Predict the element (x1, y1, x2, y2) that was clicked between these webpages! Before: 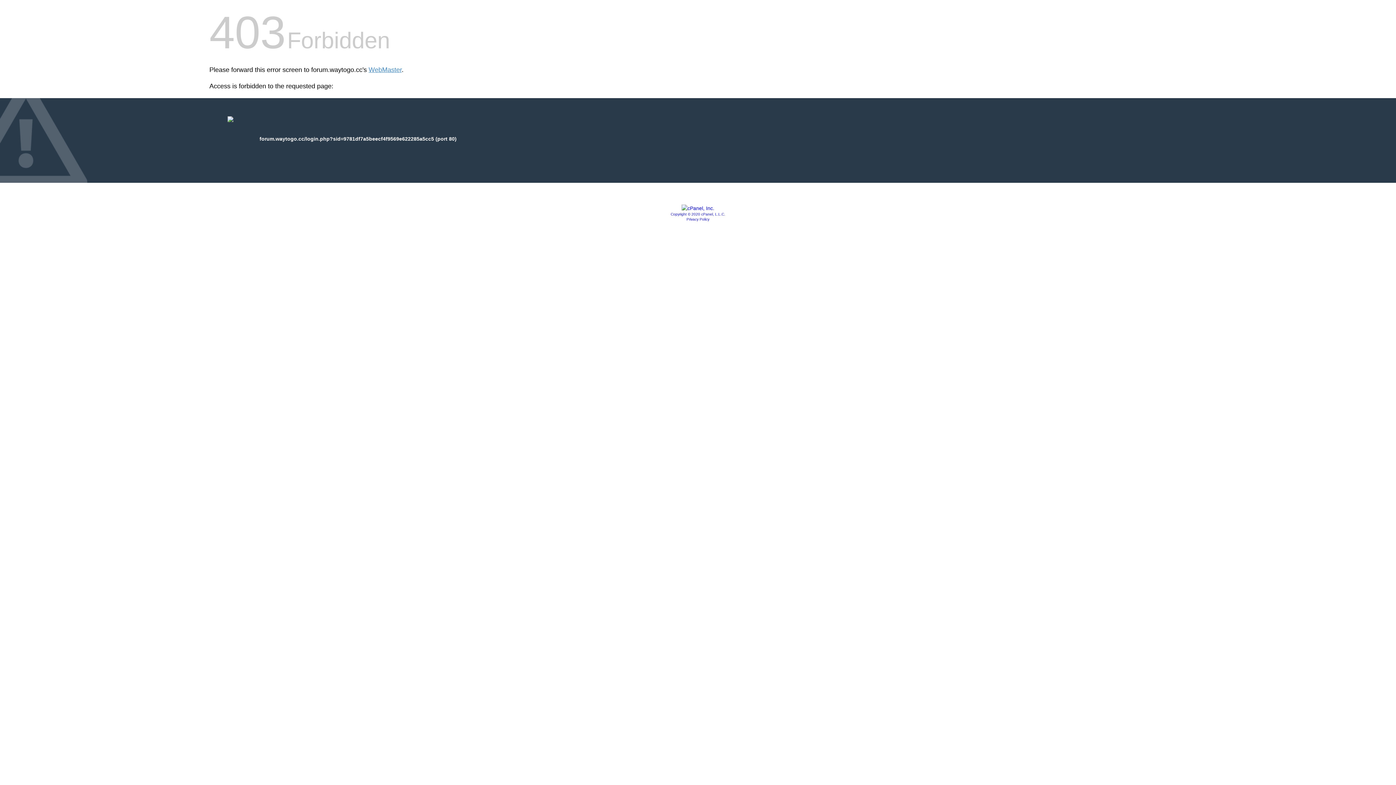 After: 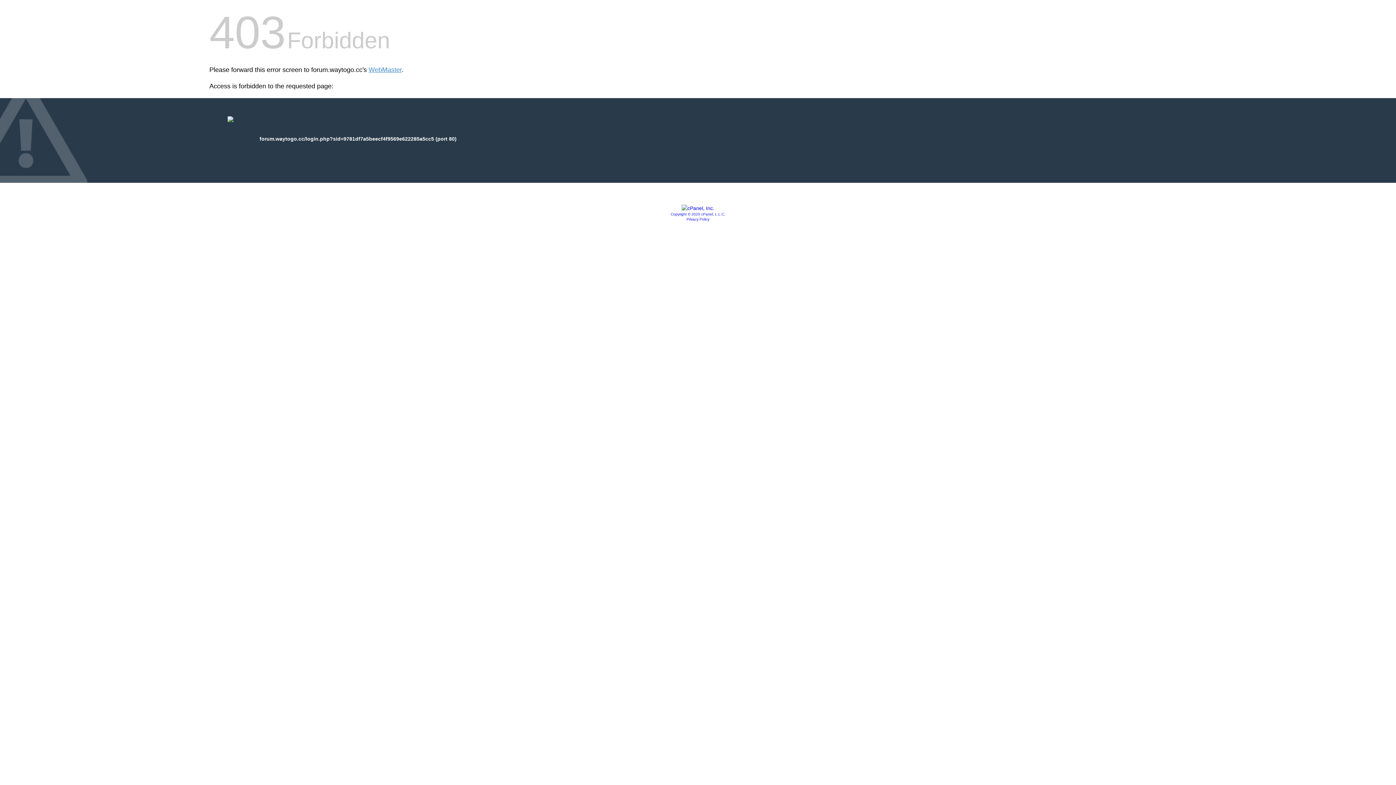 Action: bbox: (681, 205, 714, 211)